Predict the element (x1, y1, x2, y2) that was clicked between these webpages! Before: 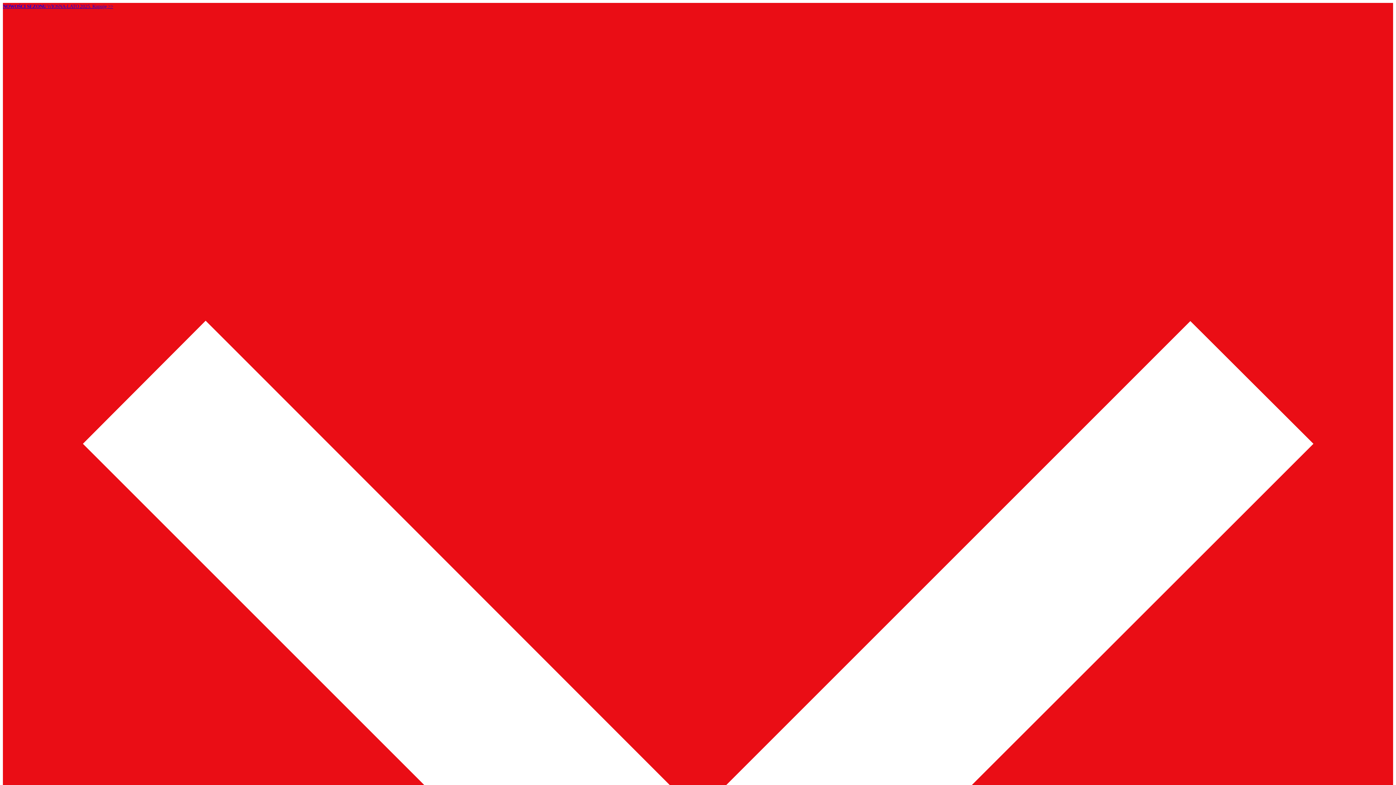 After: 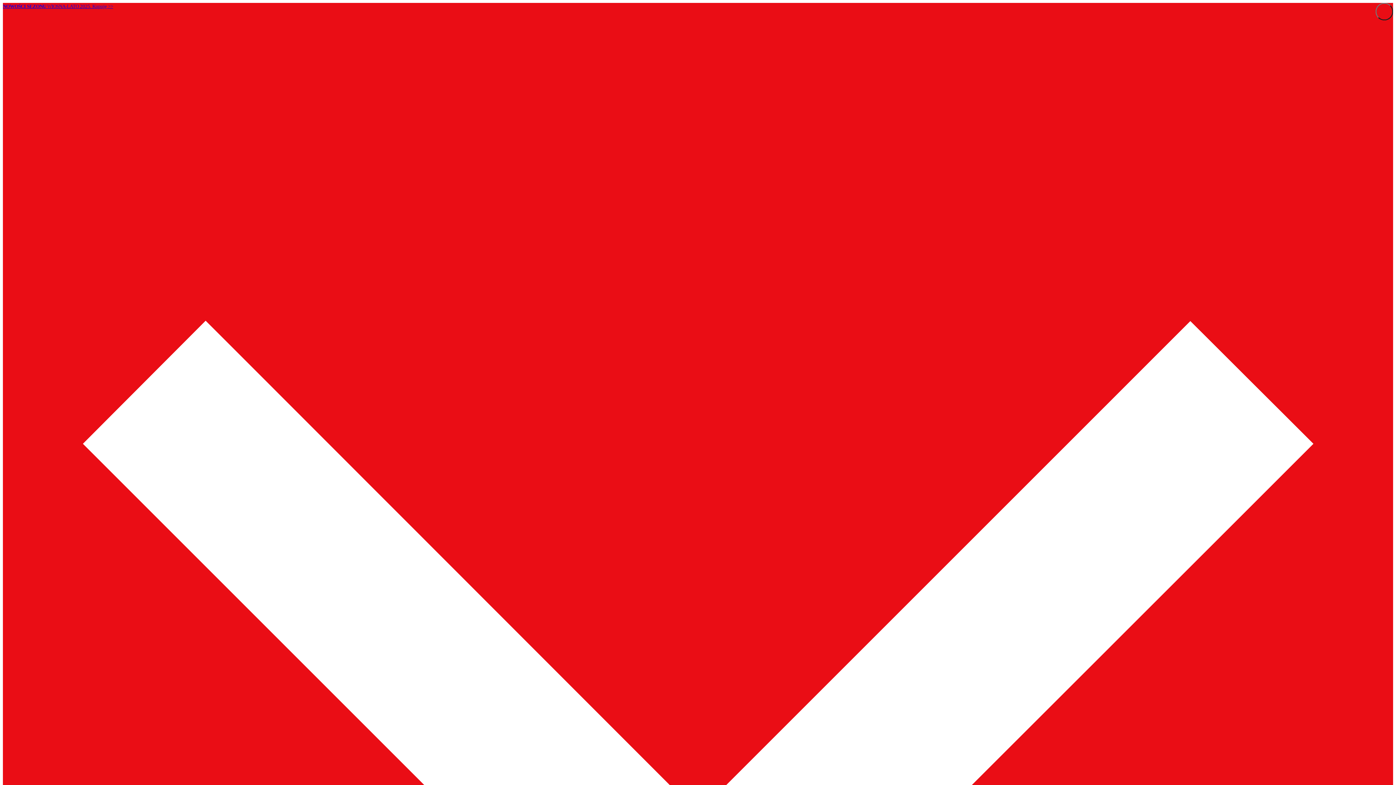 Action: label: NOWOŚCI SEZONU WIOSNA-LATO 2025. Kupuję >> bbox: (2, 2, 113, 9)